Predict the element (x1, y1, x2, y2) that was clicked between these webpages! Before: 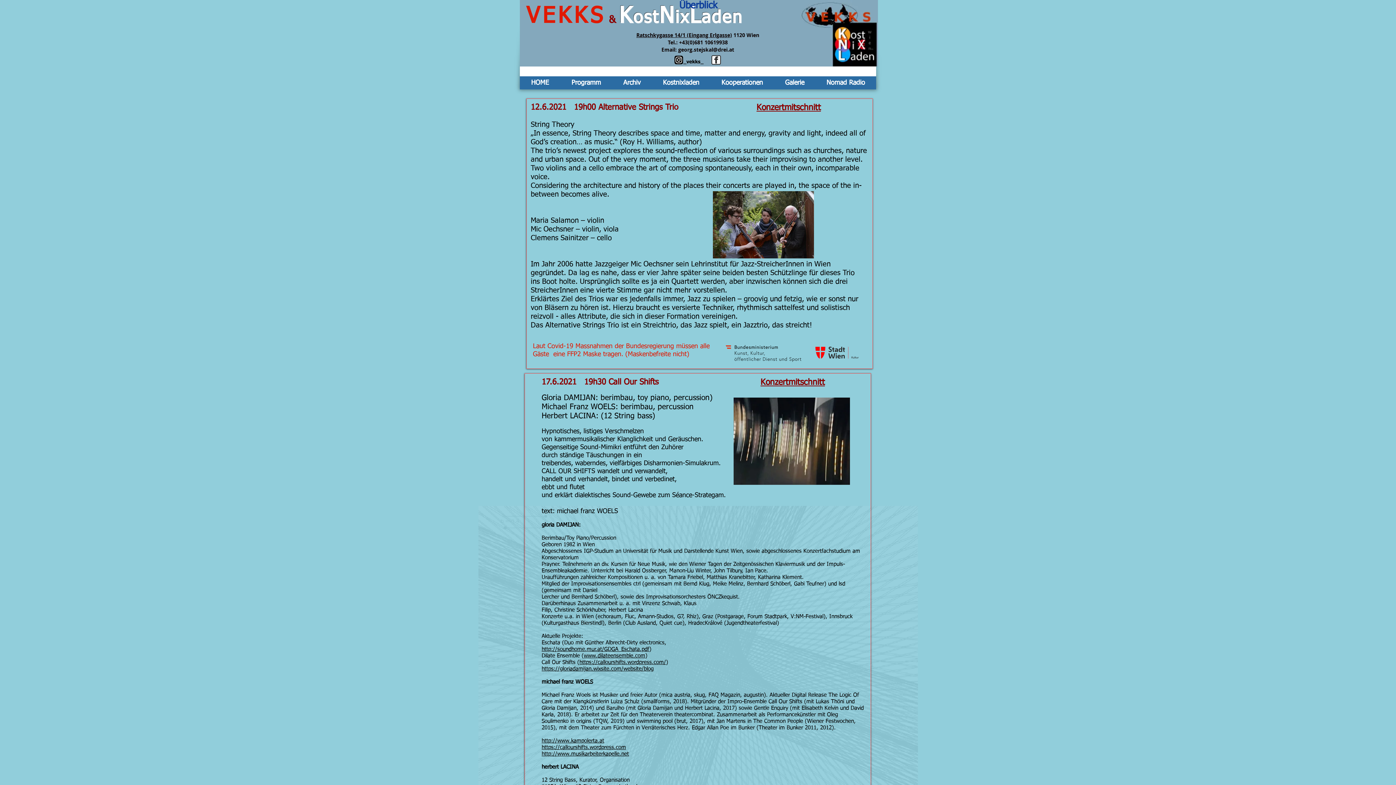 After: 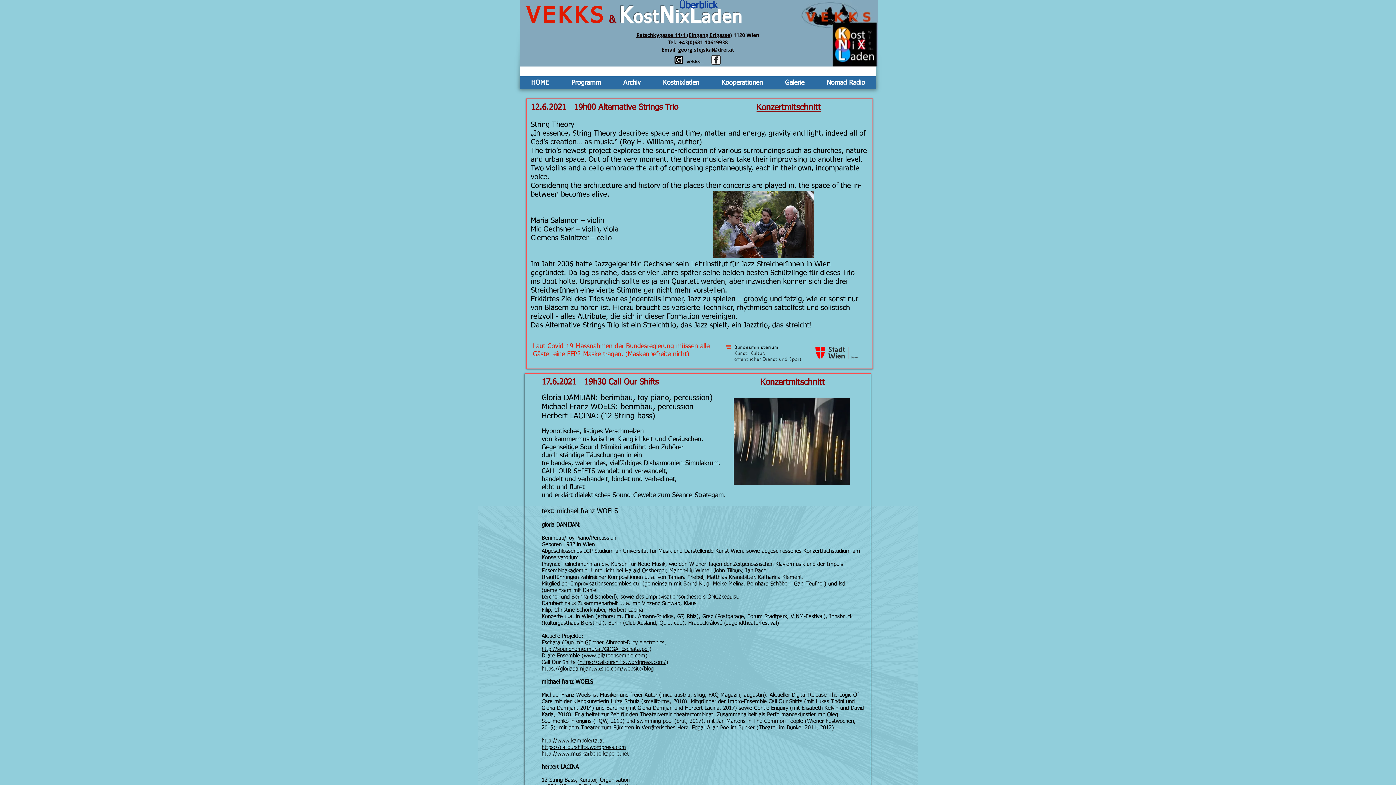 Action: bbox: (541, 738, 604, 744) label: http://www.kampolerta.at